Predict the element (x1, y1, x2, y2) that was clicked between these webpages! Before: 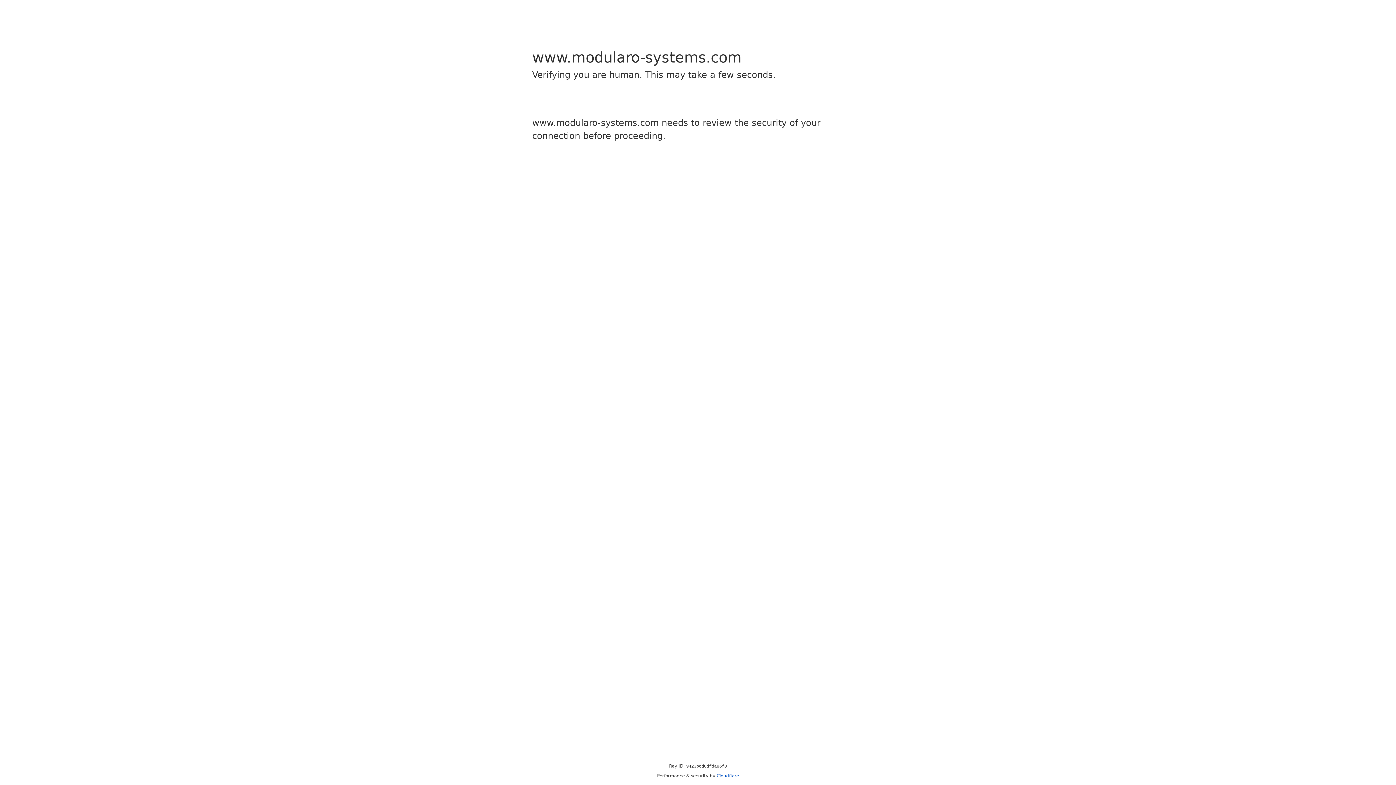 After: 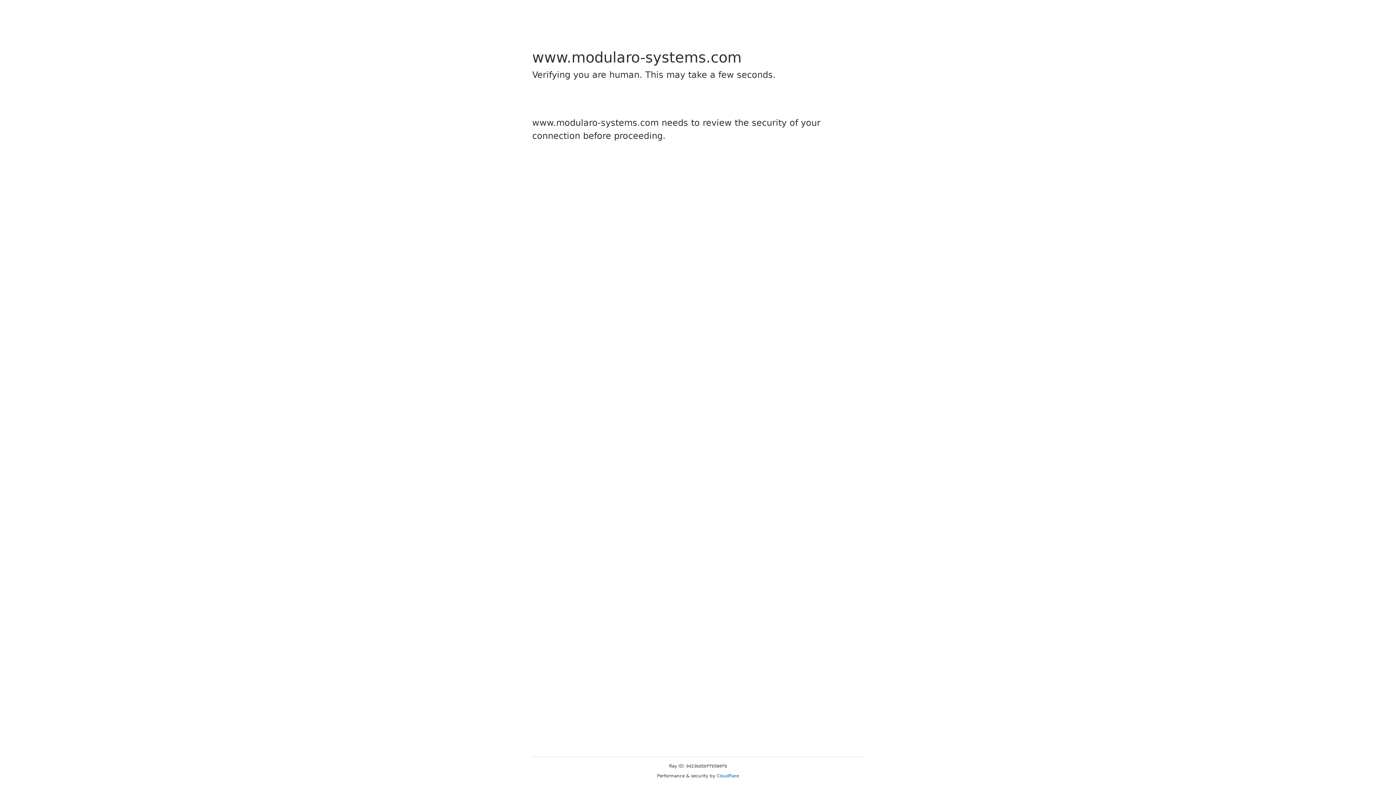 Action: bbox: (716, 773, 739, 778) label: Cloudflare